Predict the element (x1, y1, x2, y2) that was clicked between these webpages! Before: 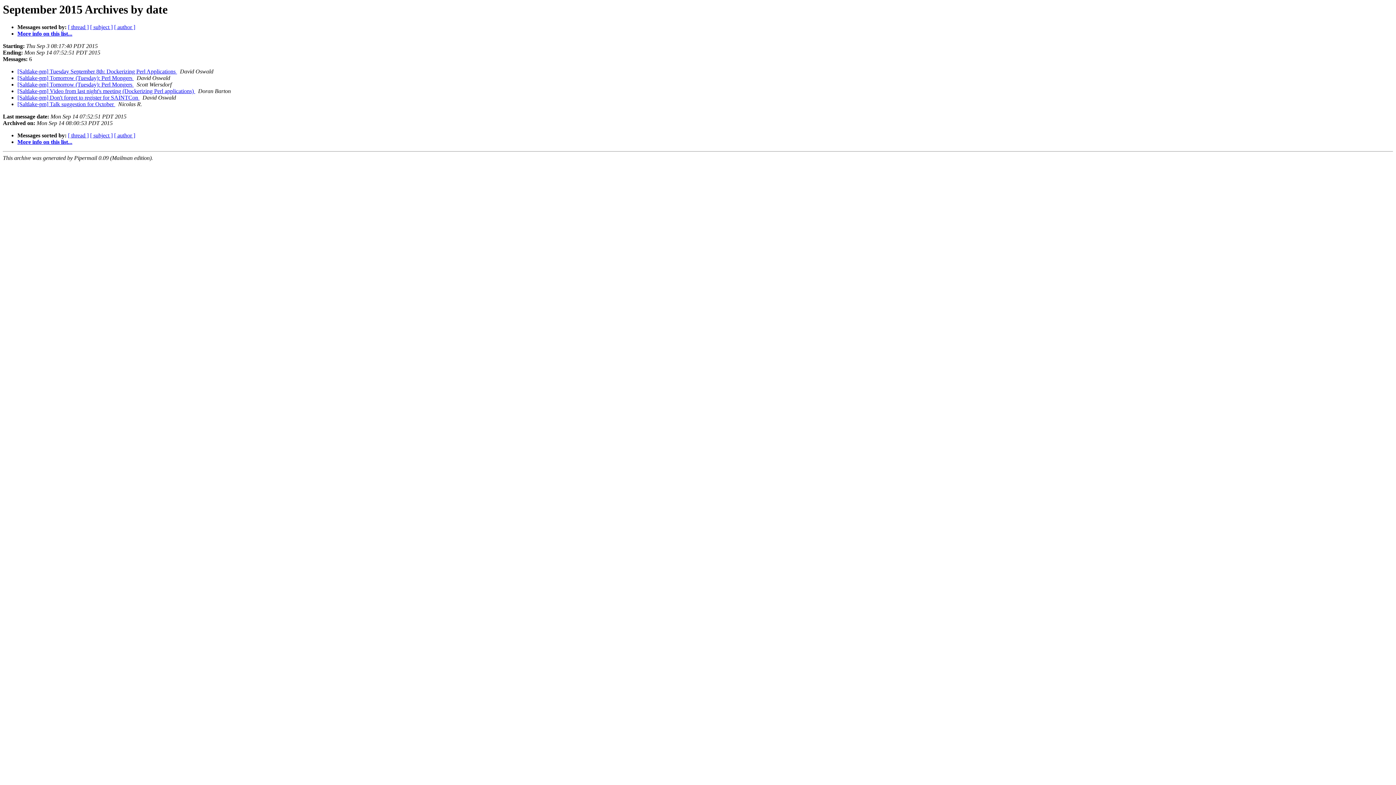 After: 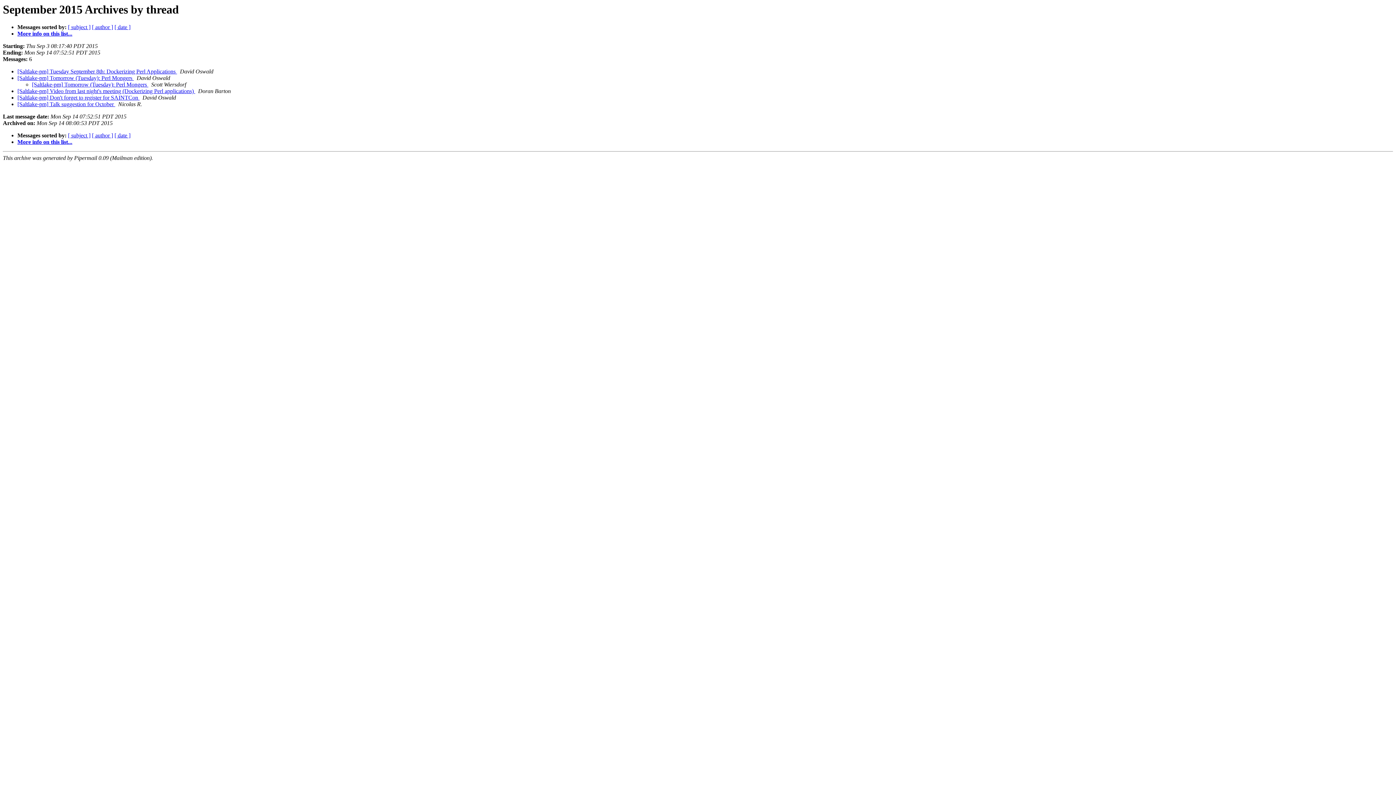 Action: bbox: (68, 24, 88, 30) label: [ thread ]